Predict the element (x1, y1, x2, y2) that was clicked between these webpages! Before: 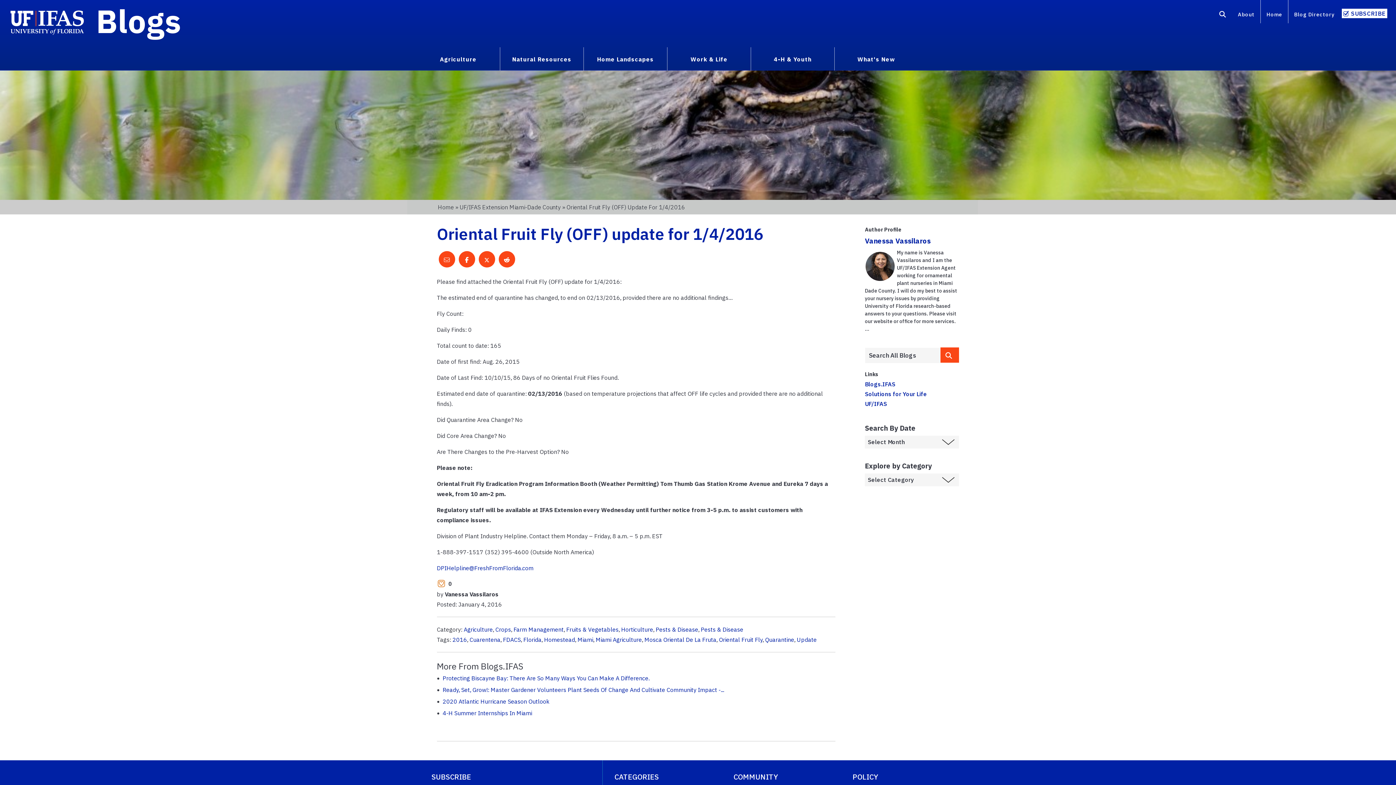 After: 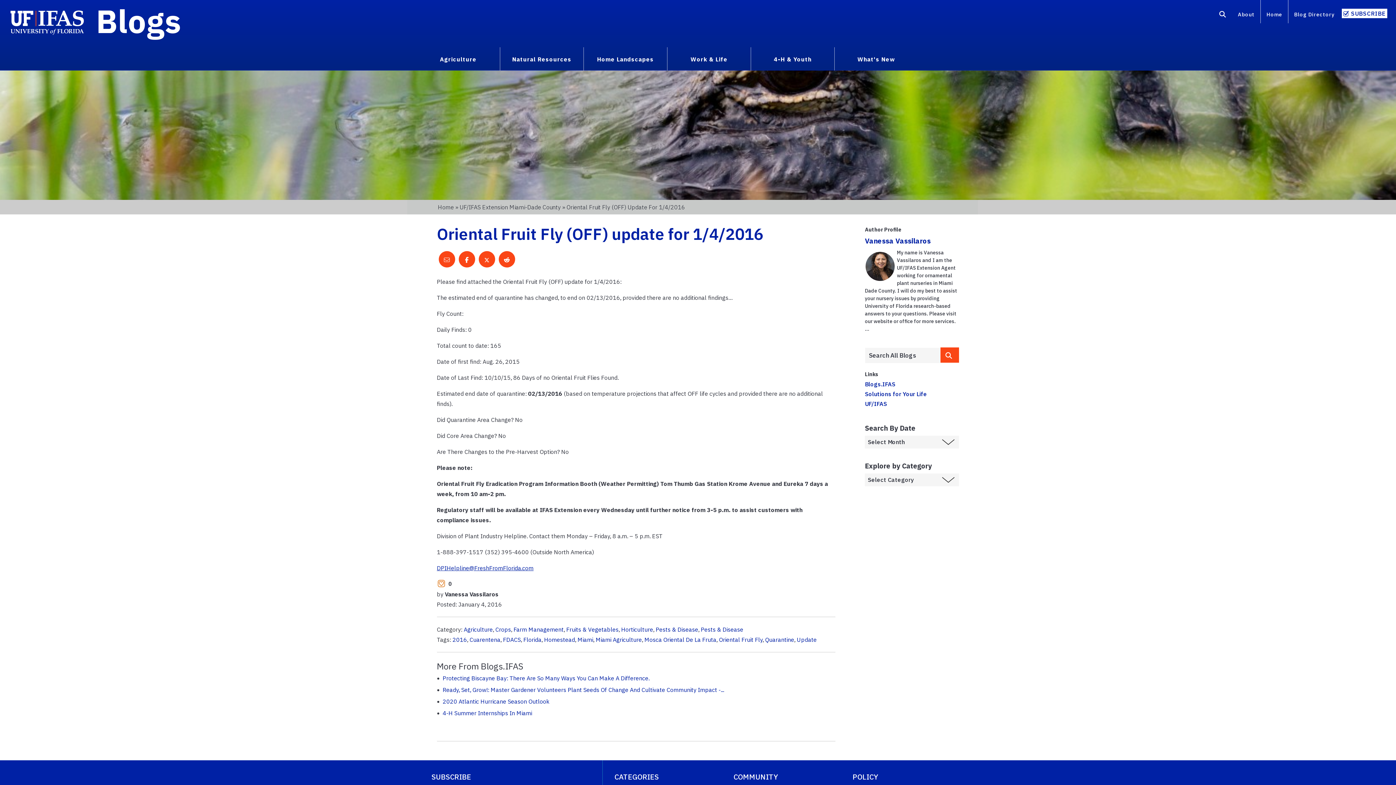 Action: bbox: (436, 564, 533, 572) label: DPIHelpline@FreshFromFlorida.com